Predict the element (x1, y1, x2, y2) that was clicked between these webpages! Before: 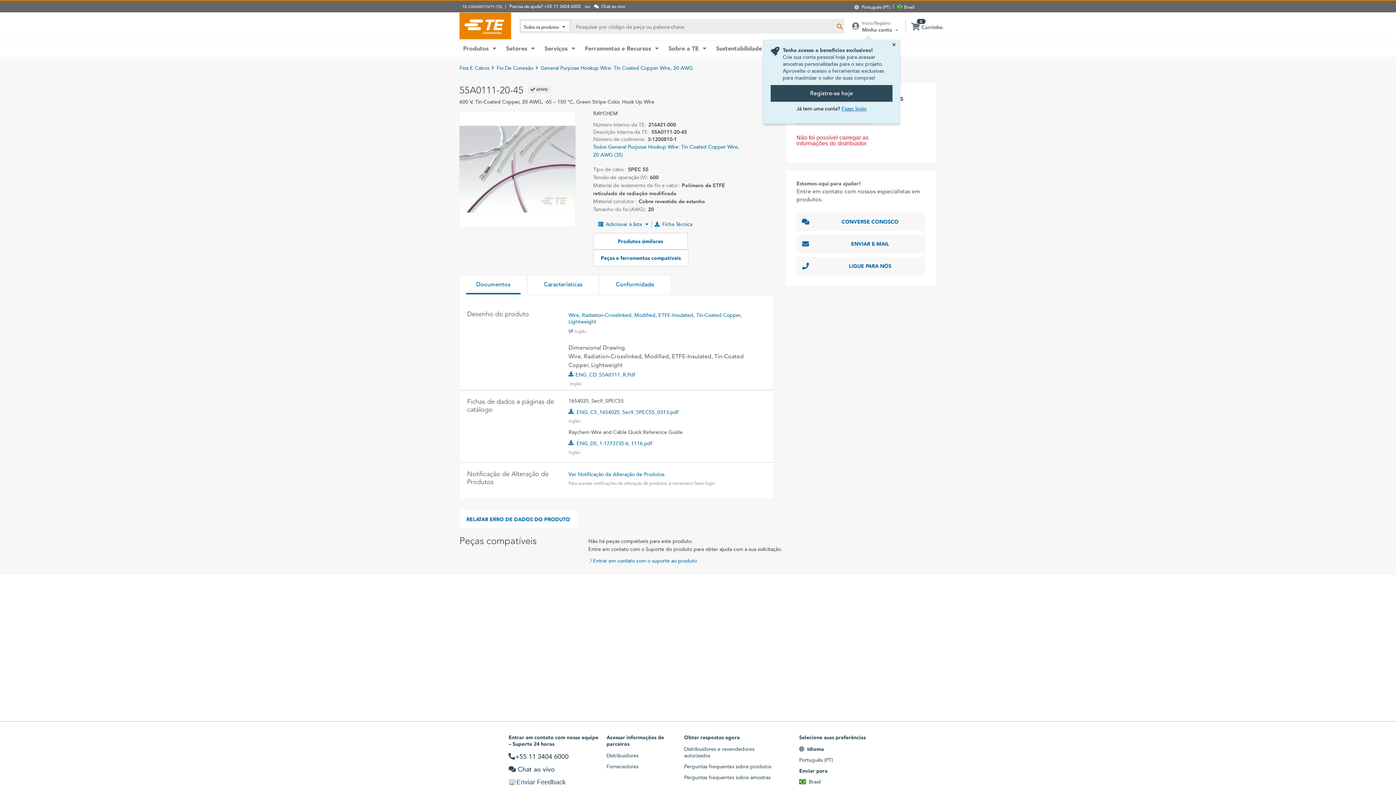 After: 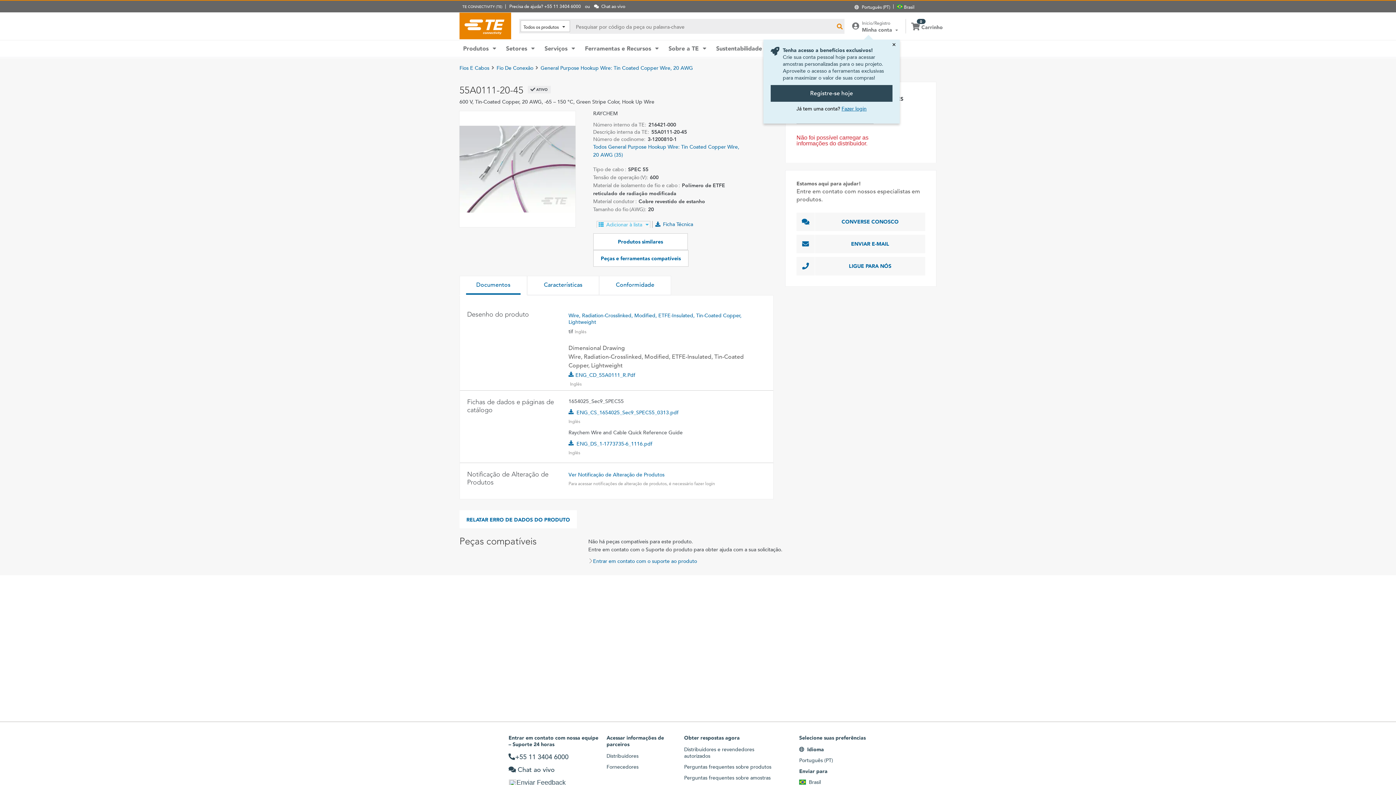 Action: label:  Adicionar à lista  bbox: (596, 221, 649, 227)